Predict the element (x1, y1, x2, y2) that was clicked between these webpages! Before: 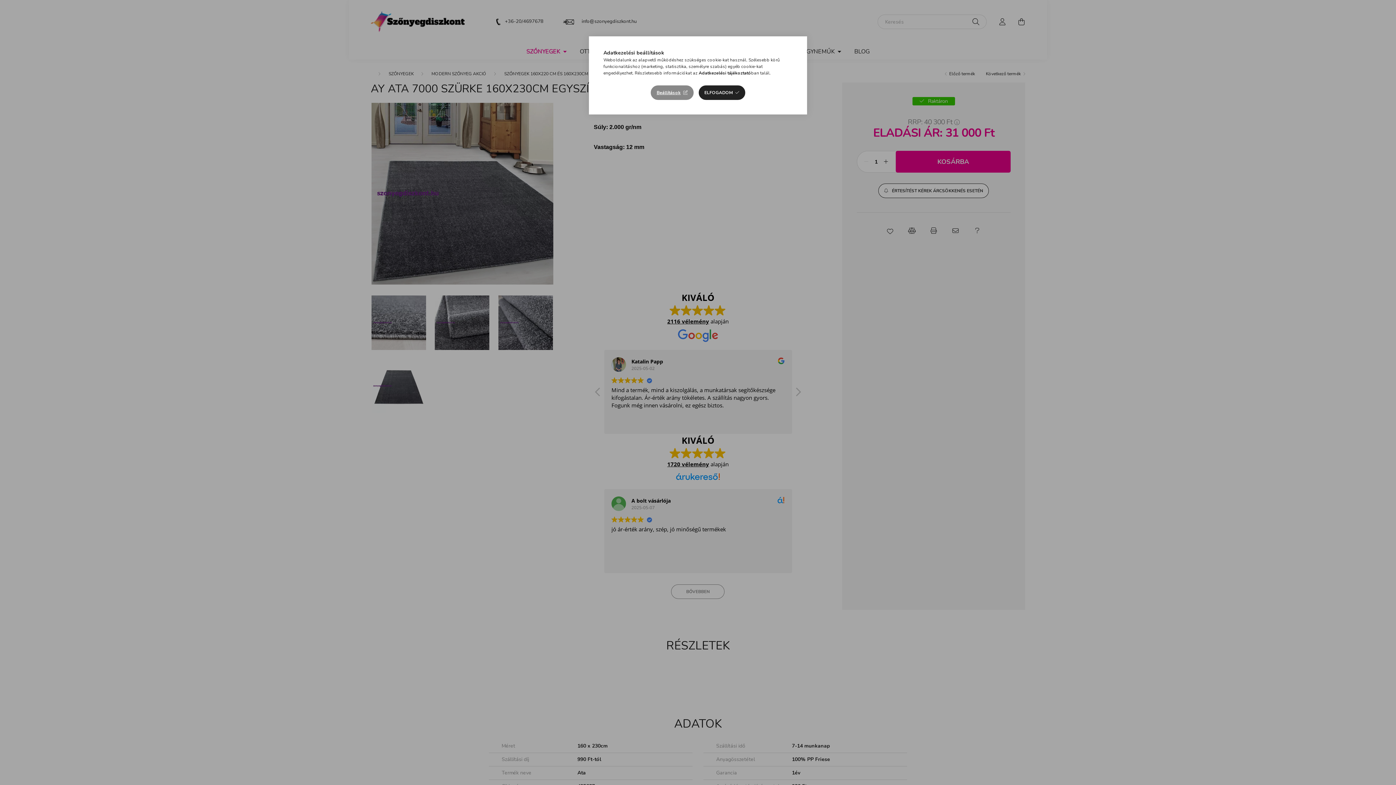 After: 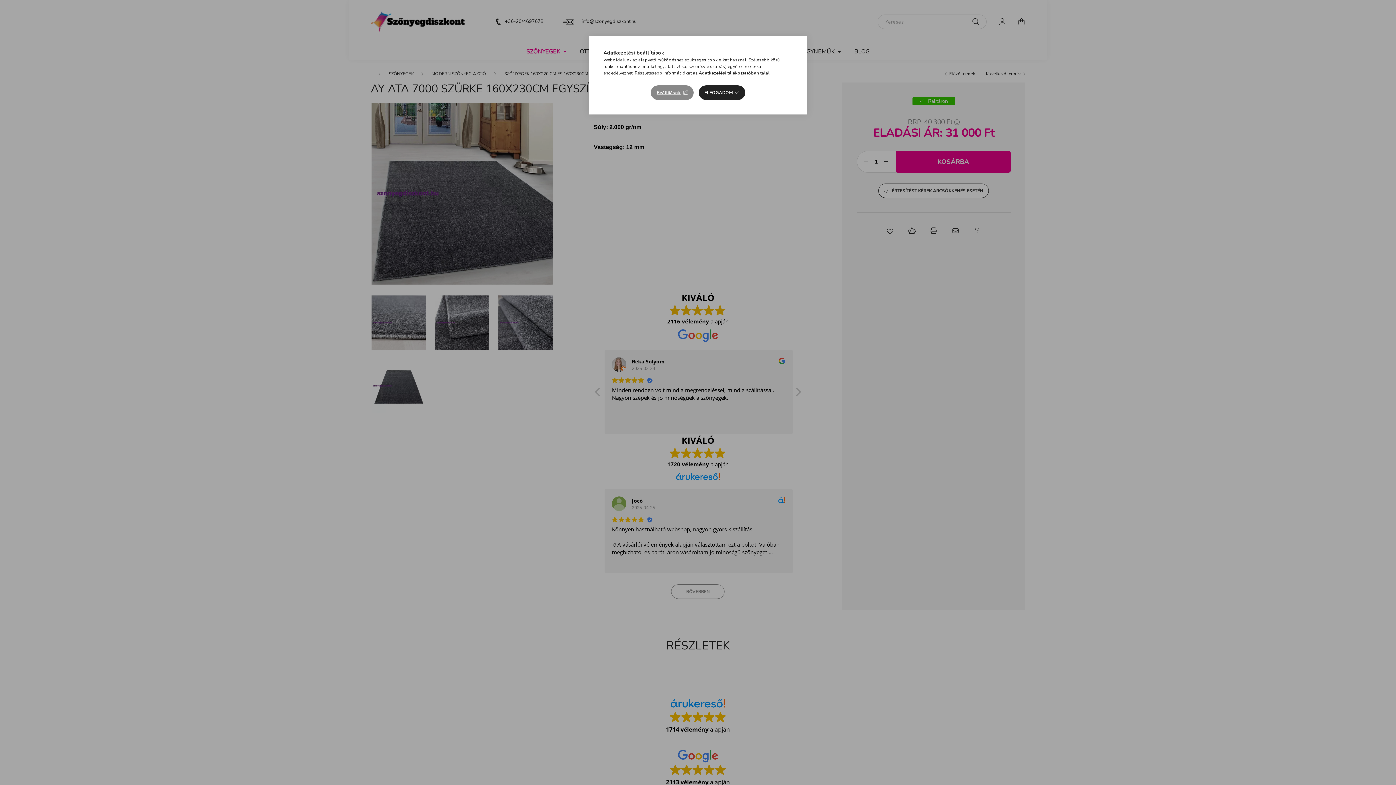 Action: label: Adatkezelési tájékoztató bbox: (698, 70, 751, 76)